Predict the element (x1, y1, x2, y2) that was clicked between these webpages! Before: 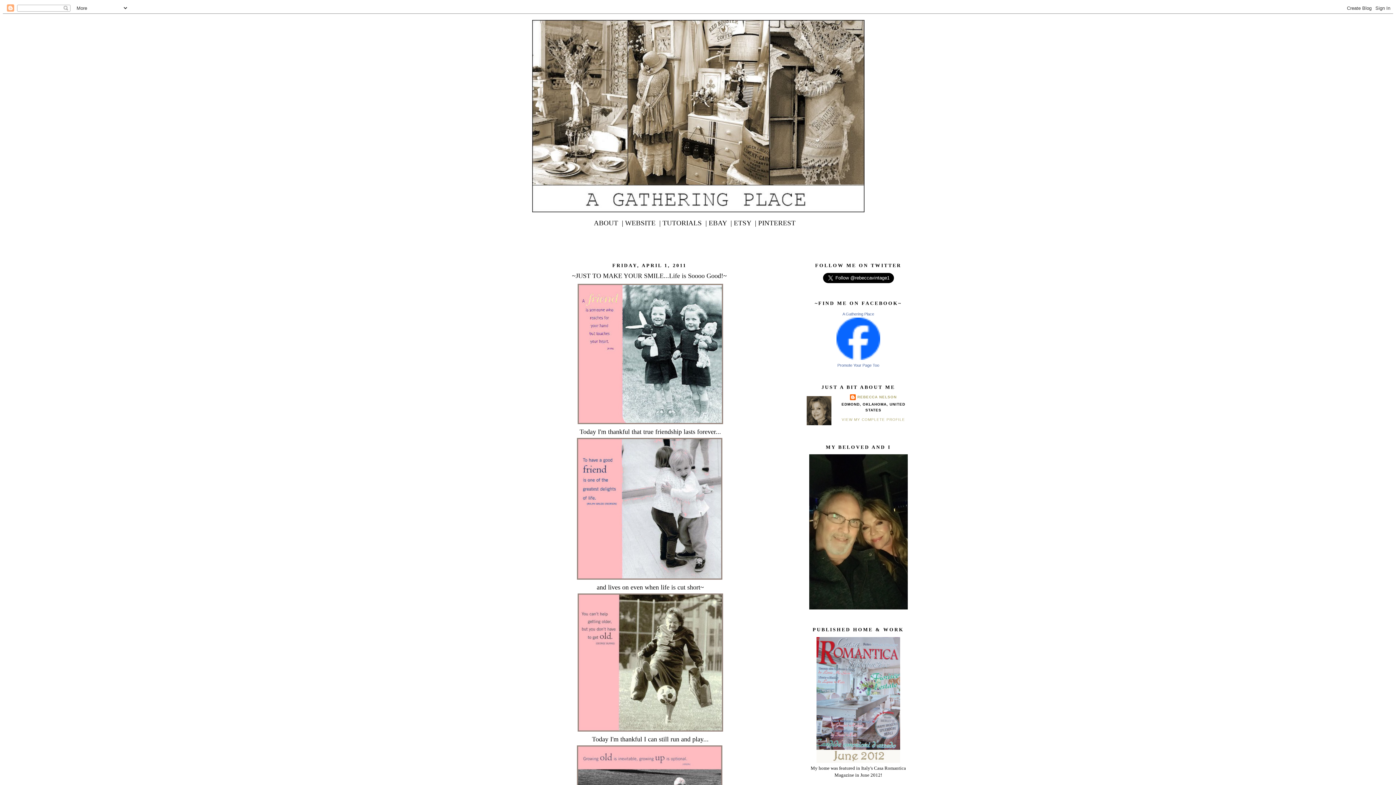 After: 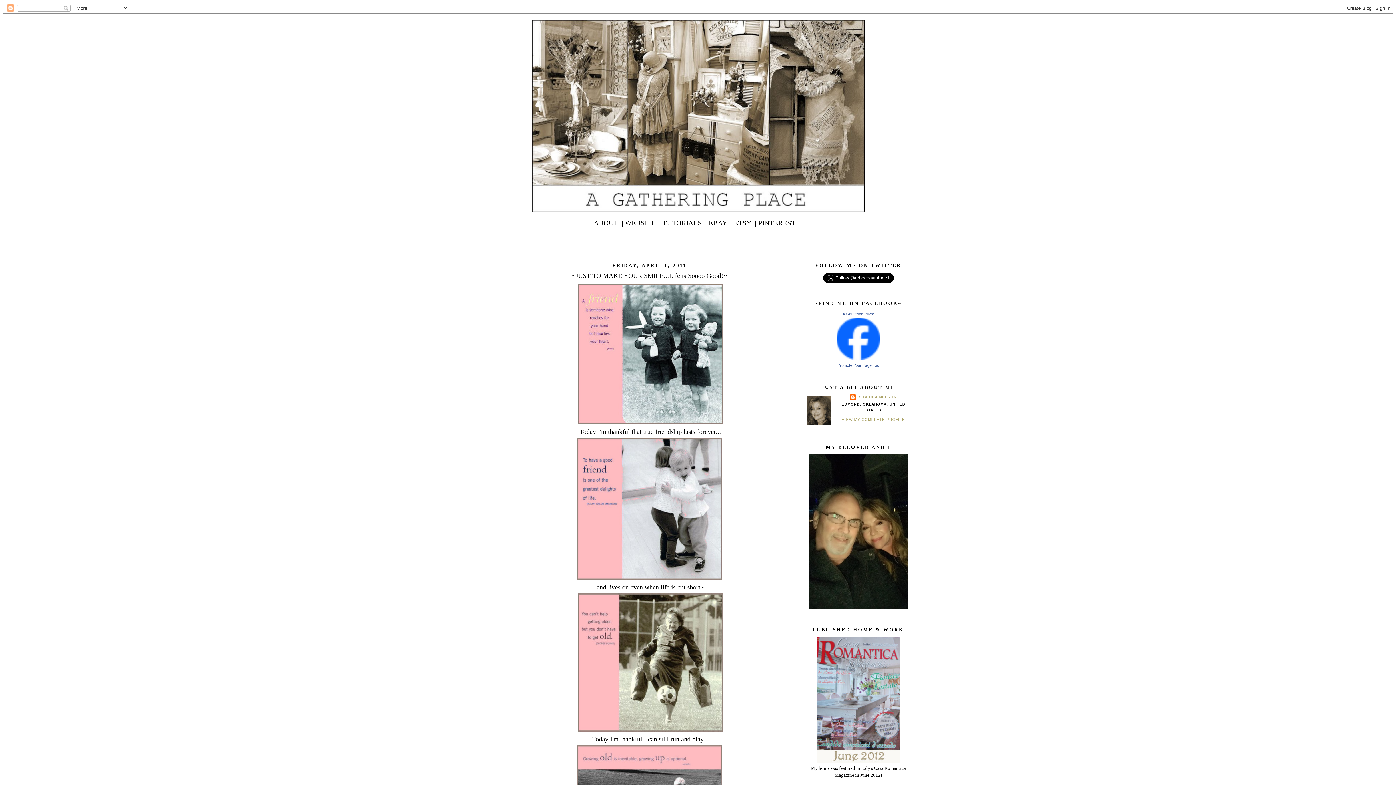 Action: label: PINTEREST bbox: (758, 219, 795, 226)